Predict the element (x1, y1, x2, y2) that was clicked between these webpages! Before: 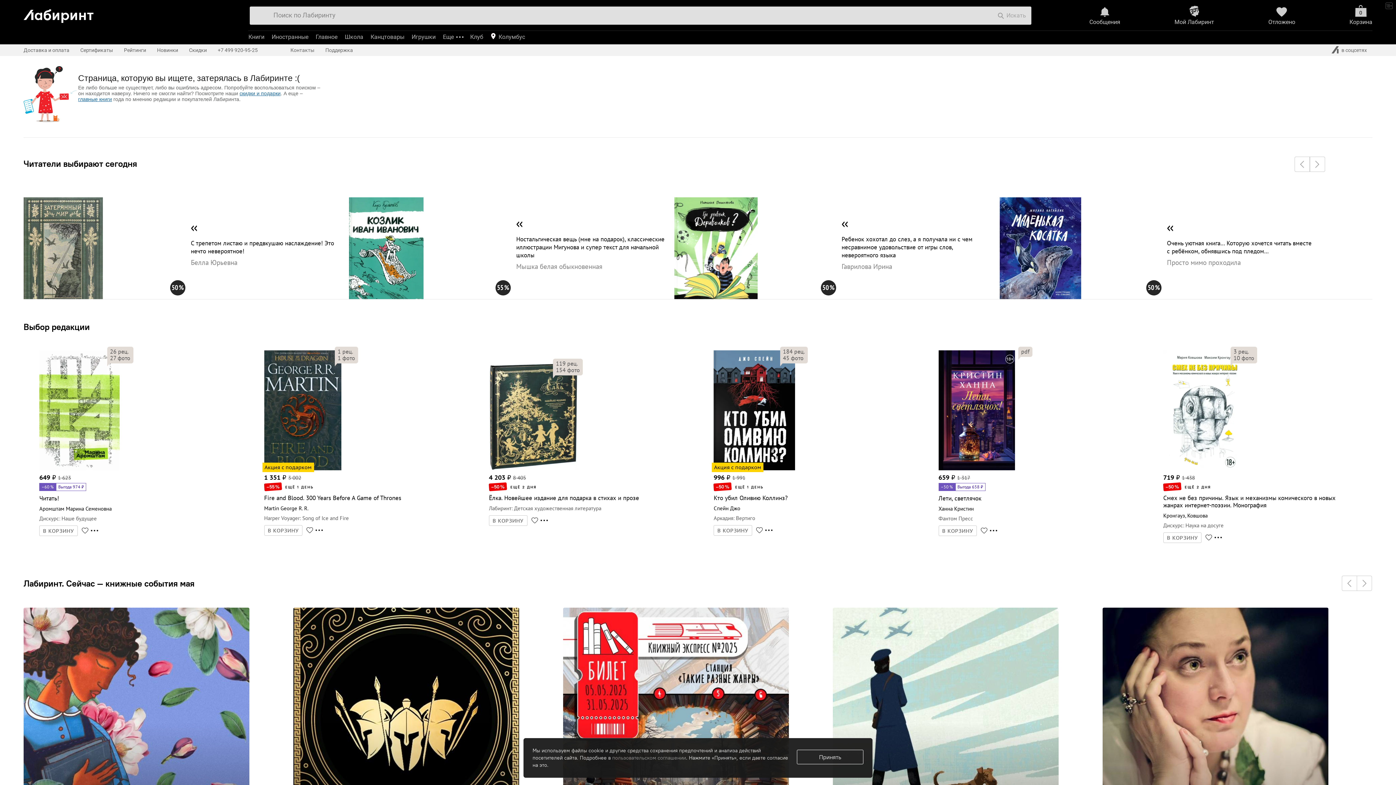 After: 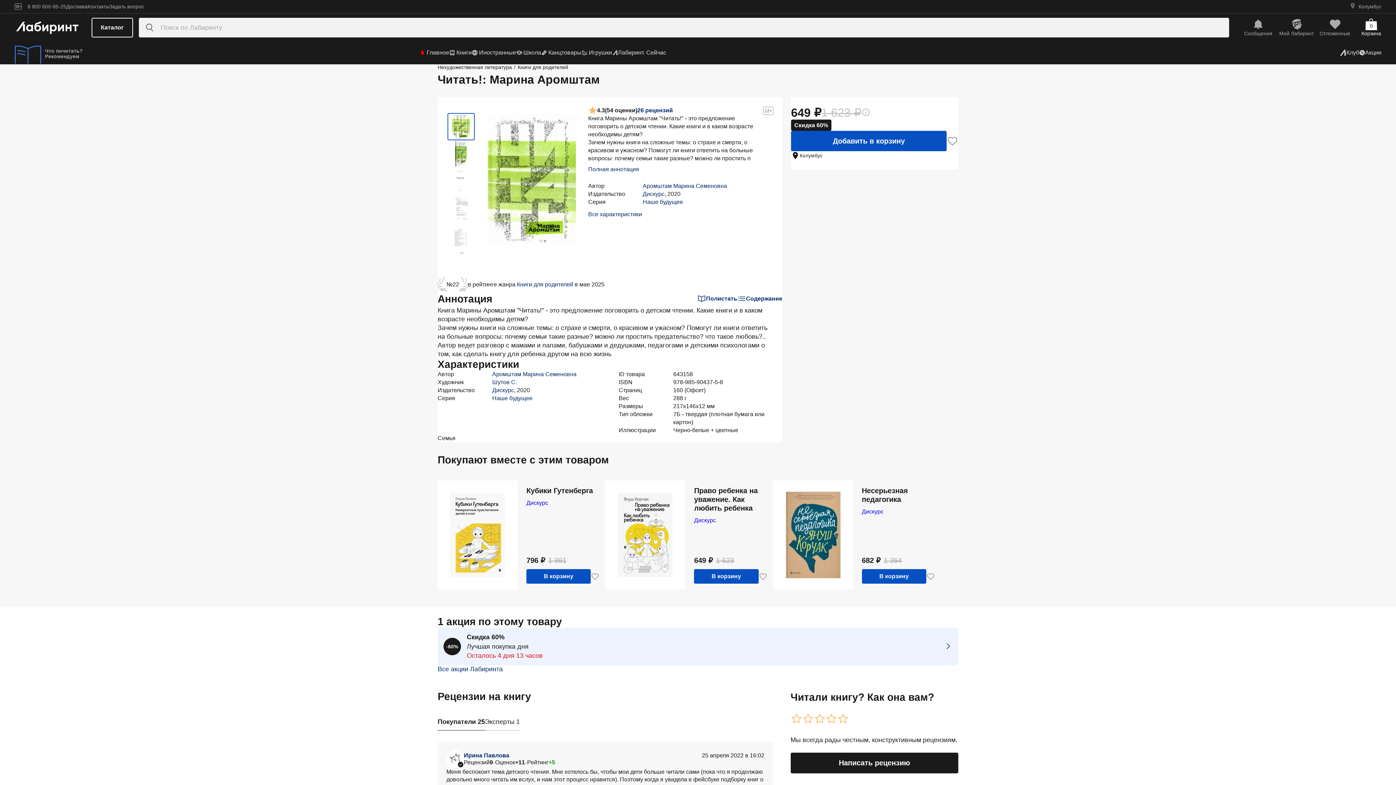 Action: bbox: (110, 348, 128, 354) label: 26 рец.